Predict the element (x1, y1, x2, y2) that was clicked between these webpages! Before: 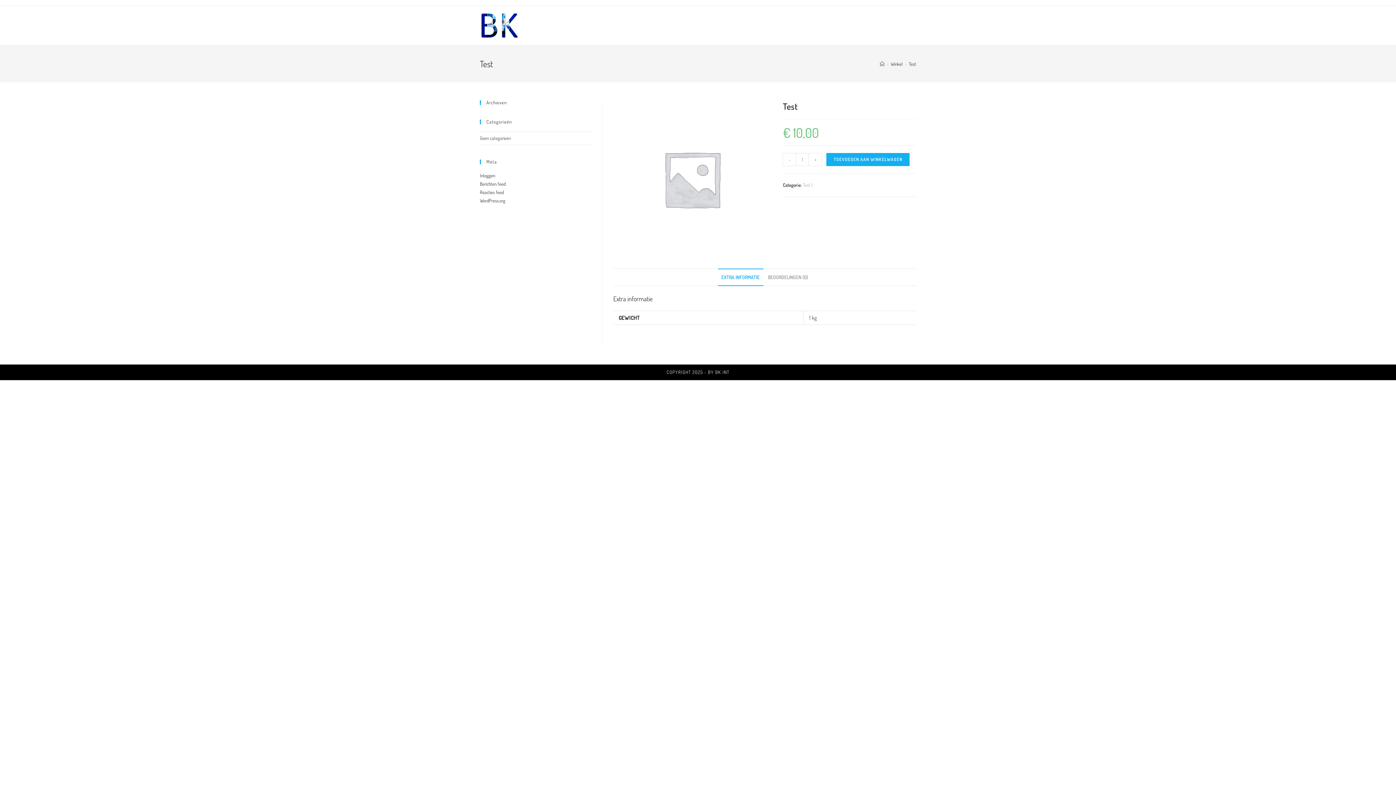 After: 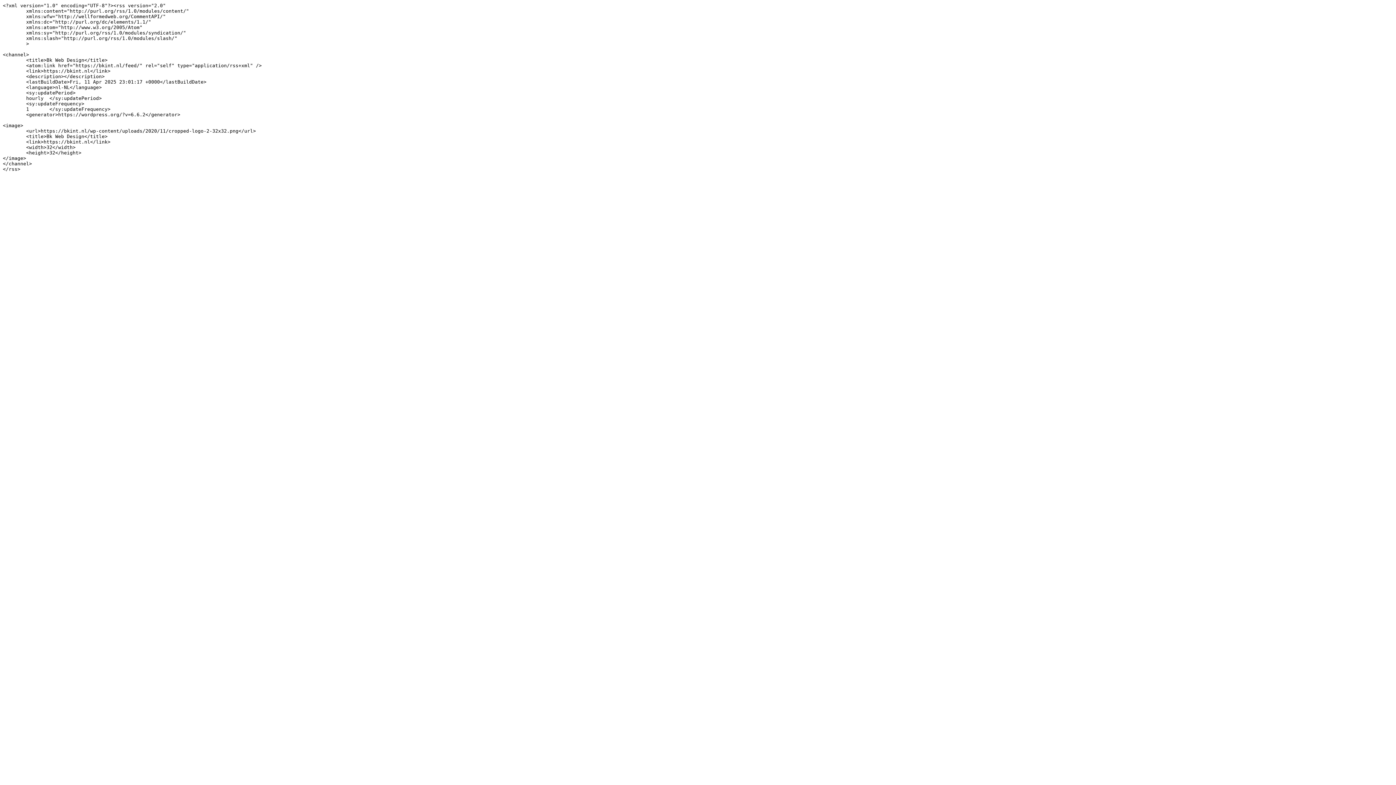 Action: label: Berichten feed bbox: (480, 181, 505, 186)